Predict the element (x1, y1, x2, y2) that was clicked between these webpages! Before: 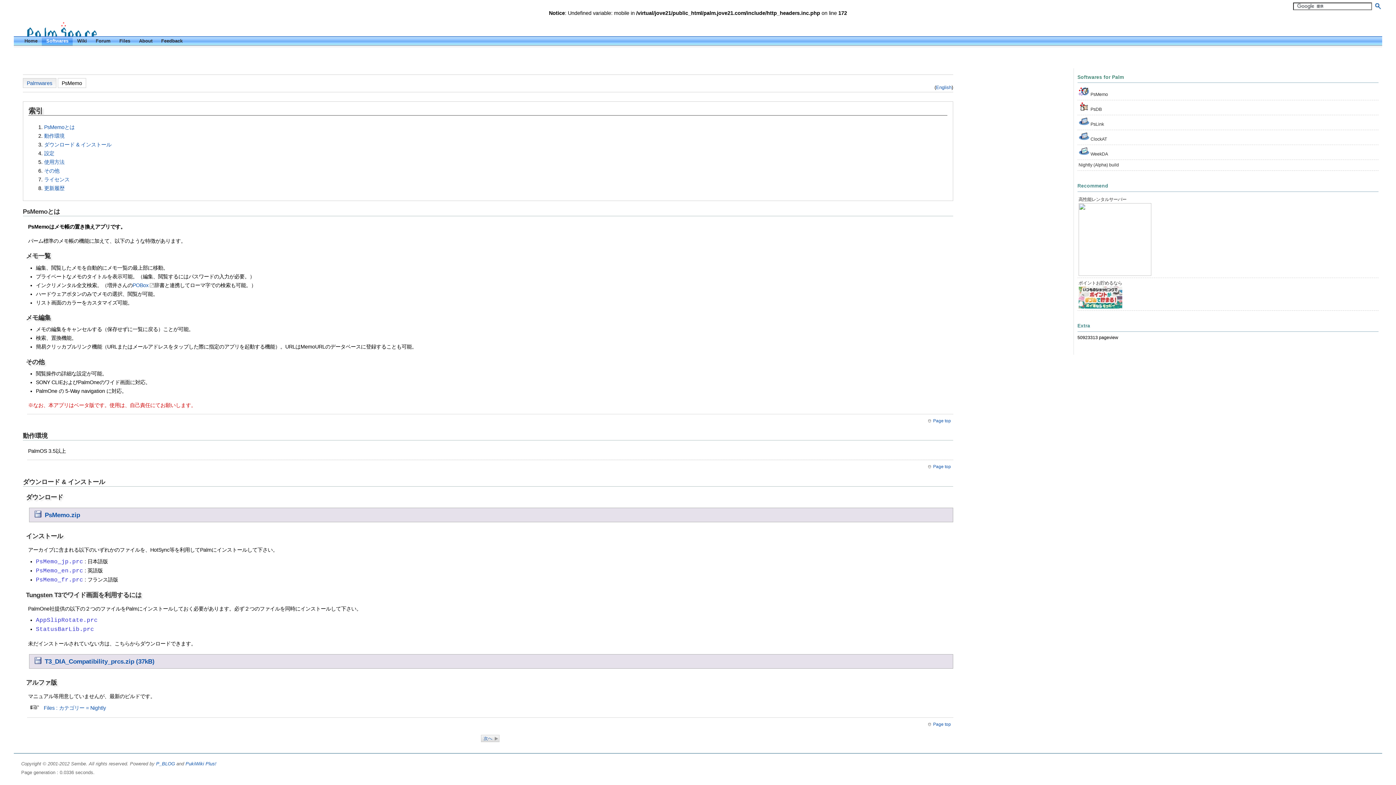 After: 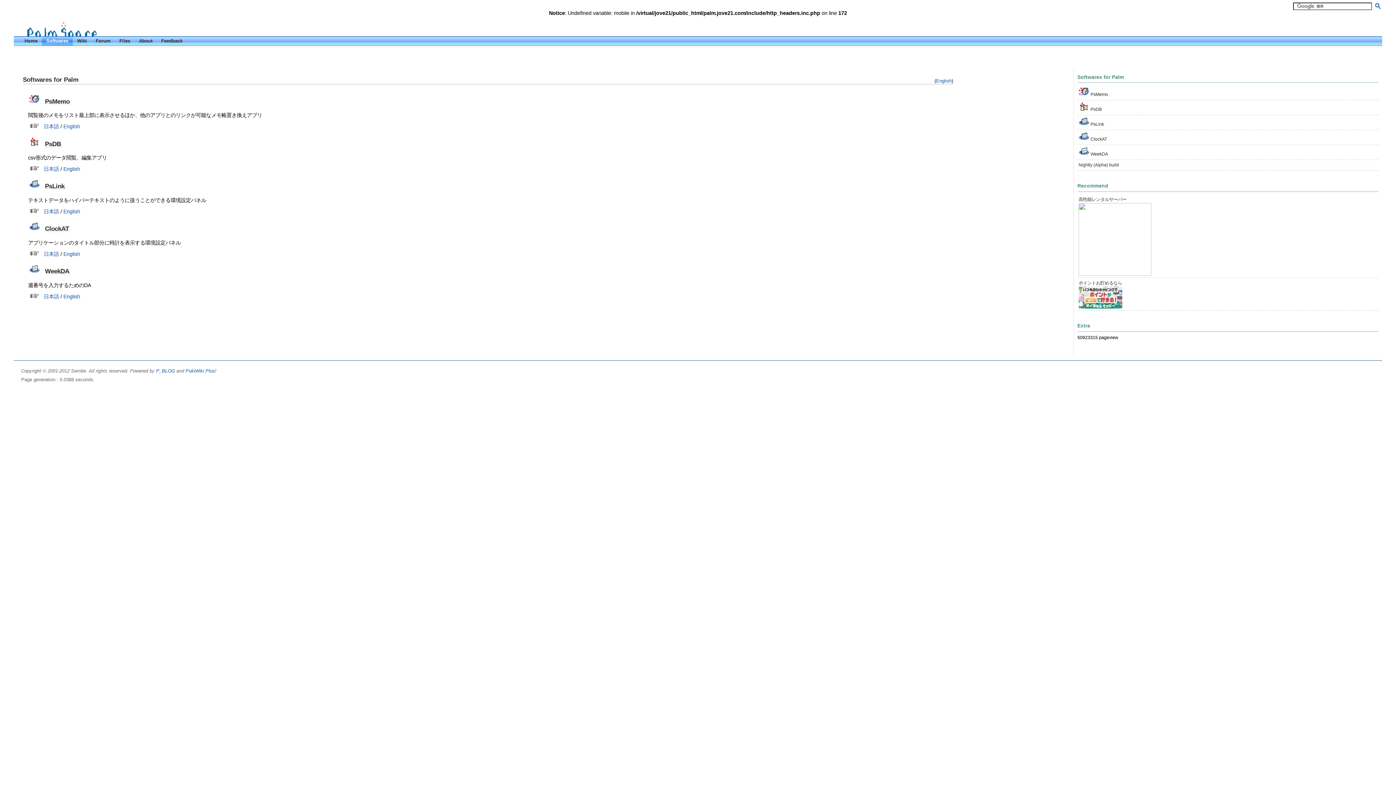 Action: label: Palmwares bbox: (22, 78, 56, 88)